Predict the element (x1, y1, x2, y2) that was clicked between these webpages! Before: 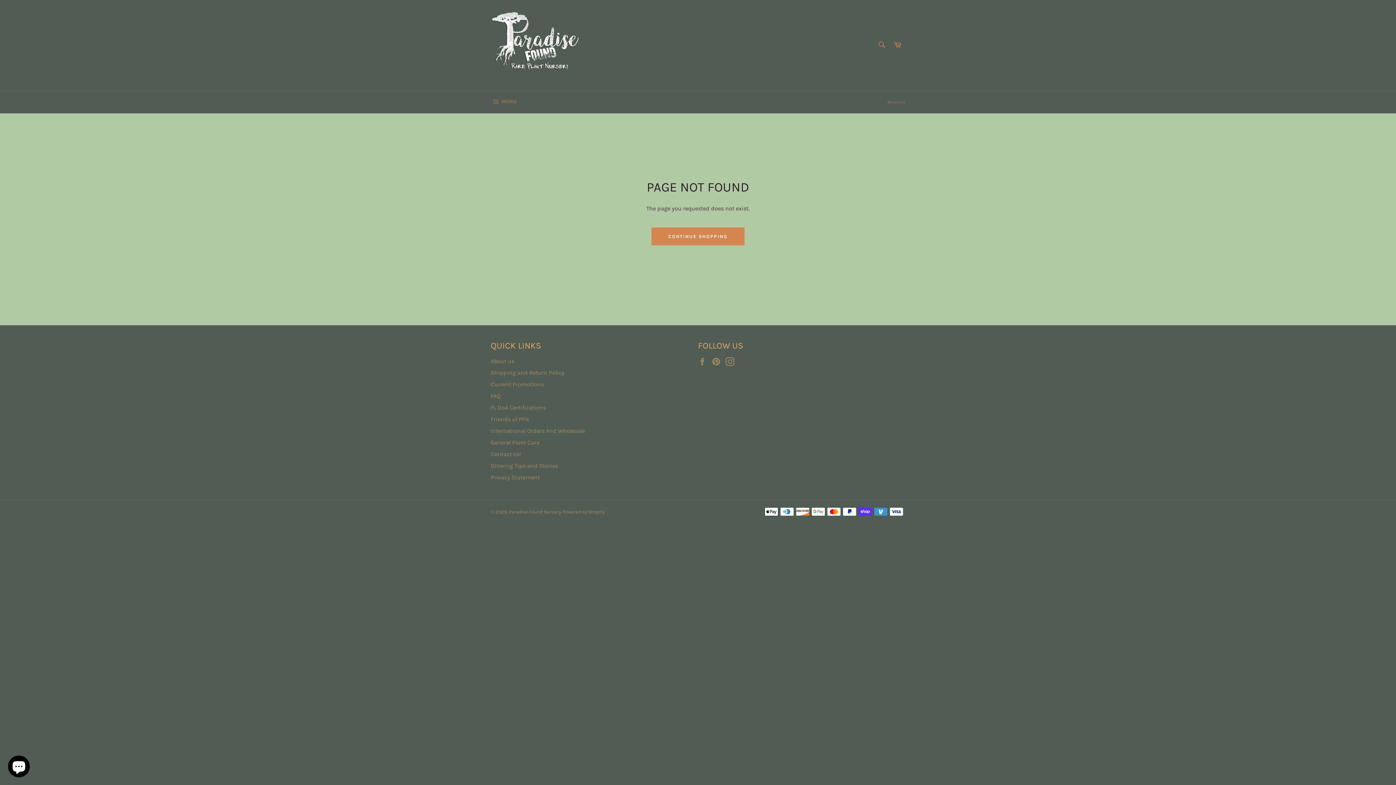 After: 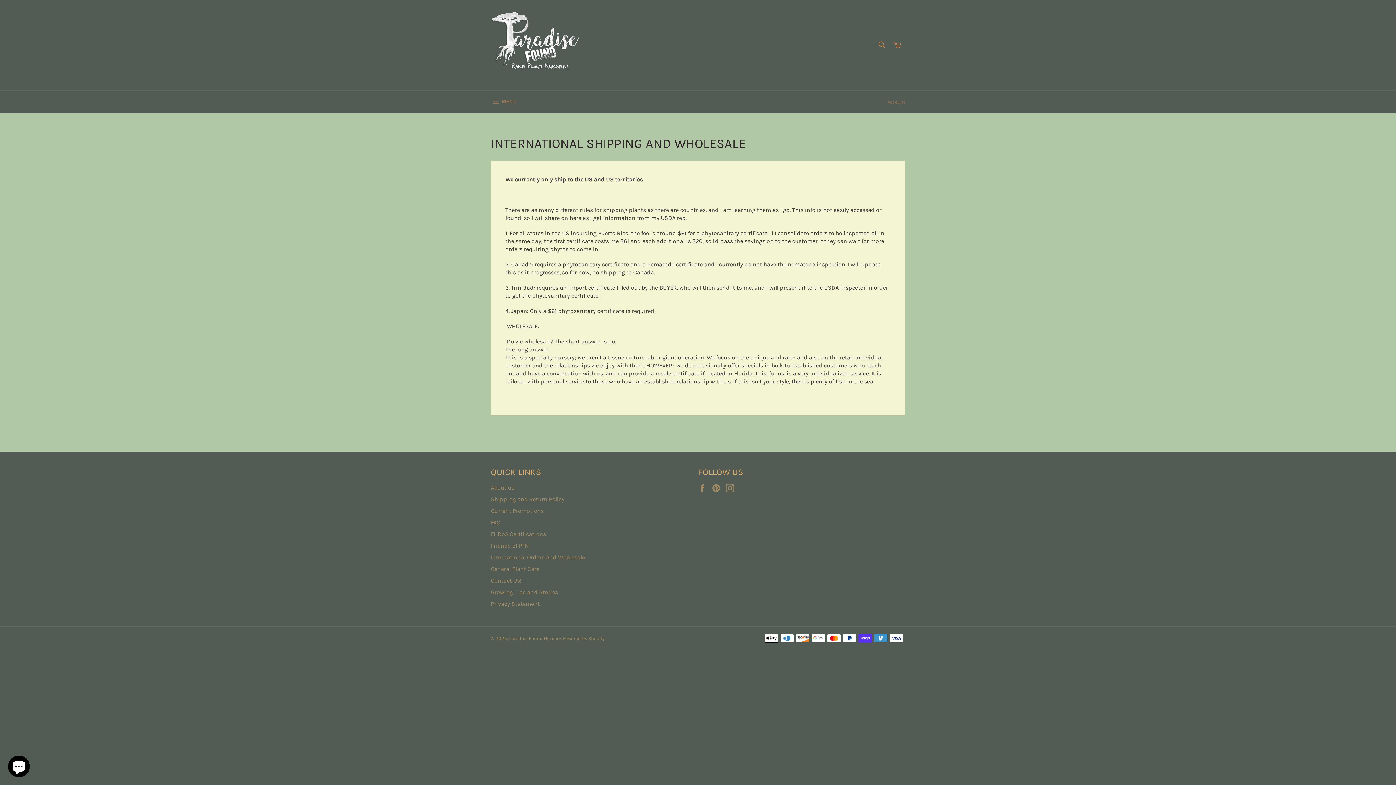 Action: label: International Orders And Wholesale bbox: (490, 427, 585, 434)